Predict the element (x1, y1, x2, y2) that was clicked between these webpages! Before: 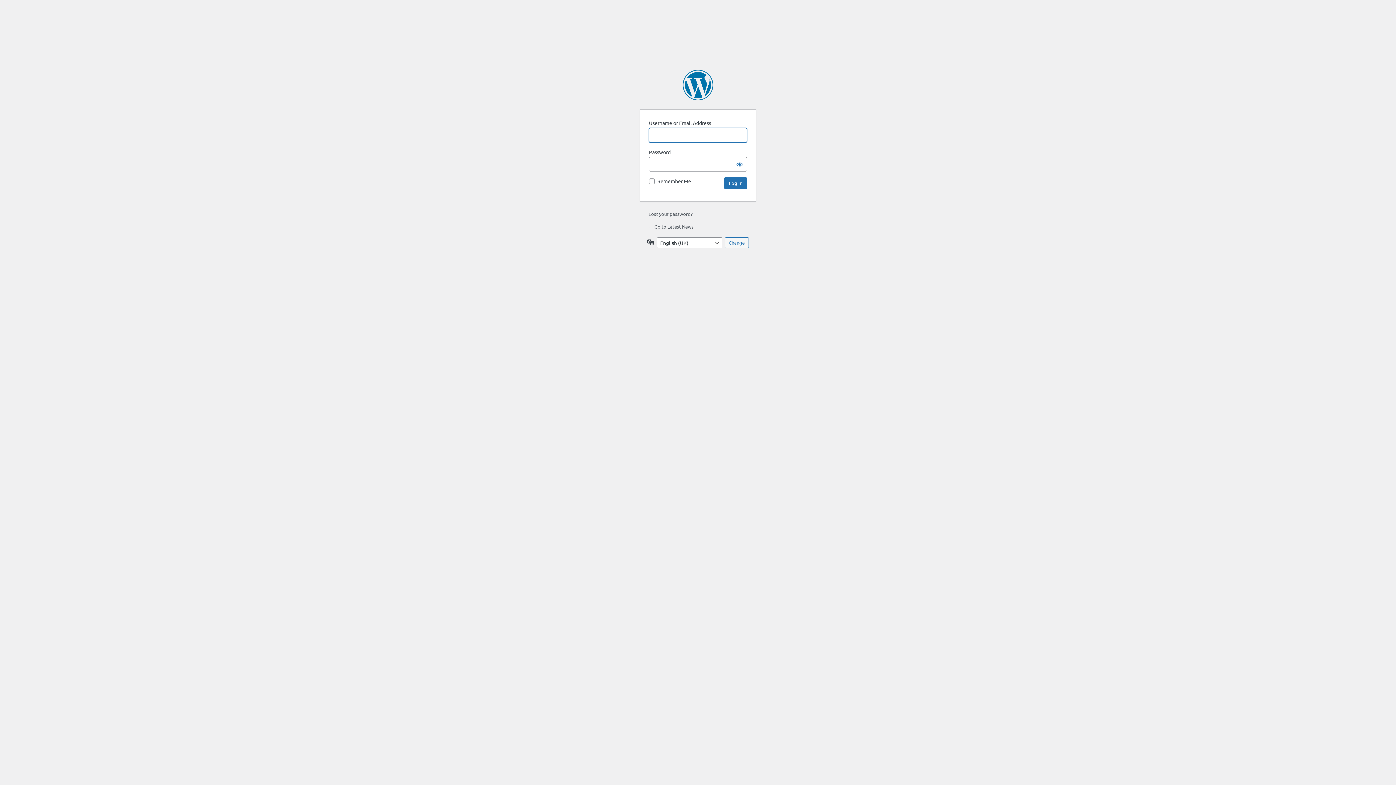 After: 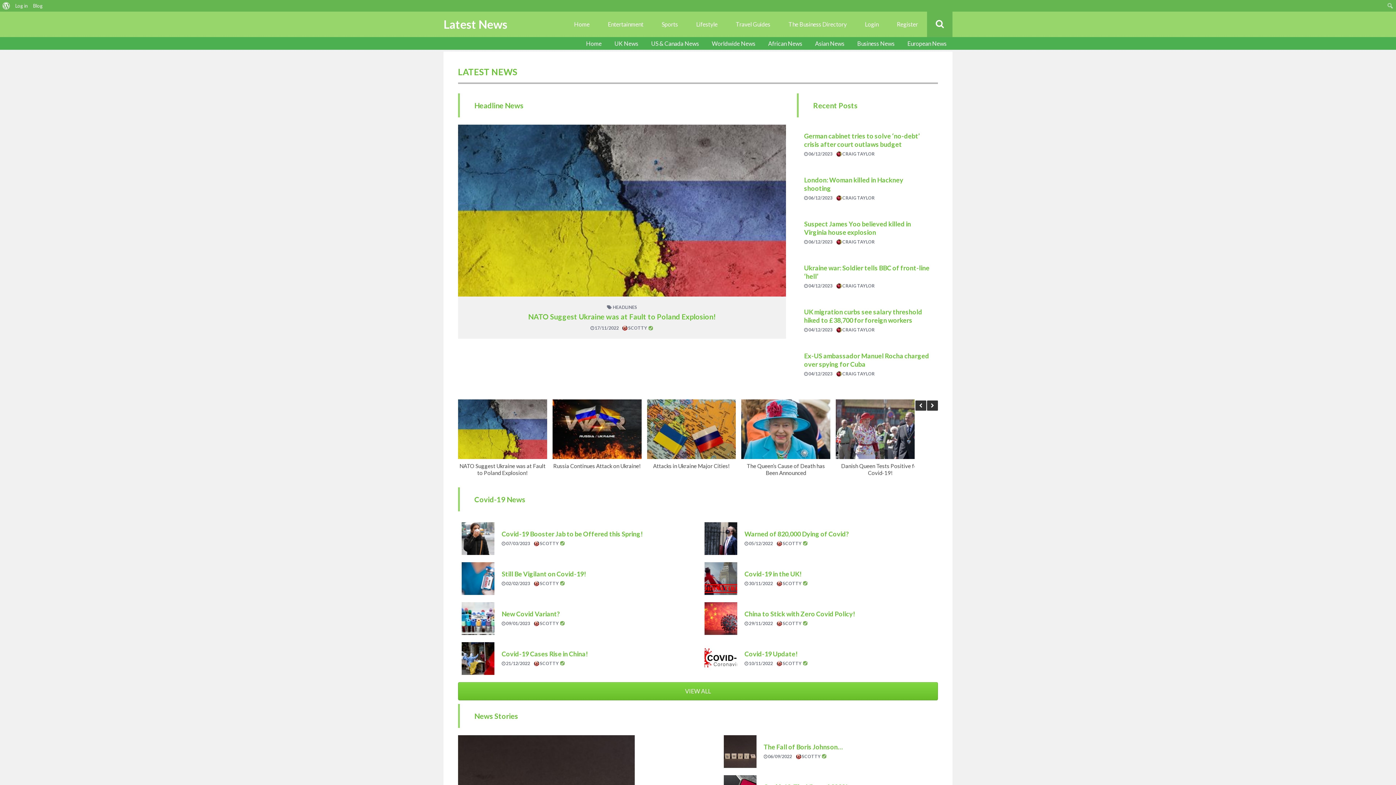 Action: bbox: (648, 223, 693, 229) label: ← Go to Latest News